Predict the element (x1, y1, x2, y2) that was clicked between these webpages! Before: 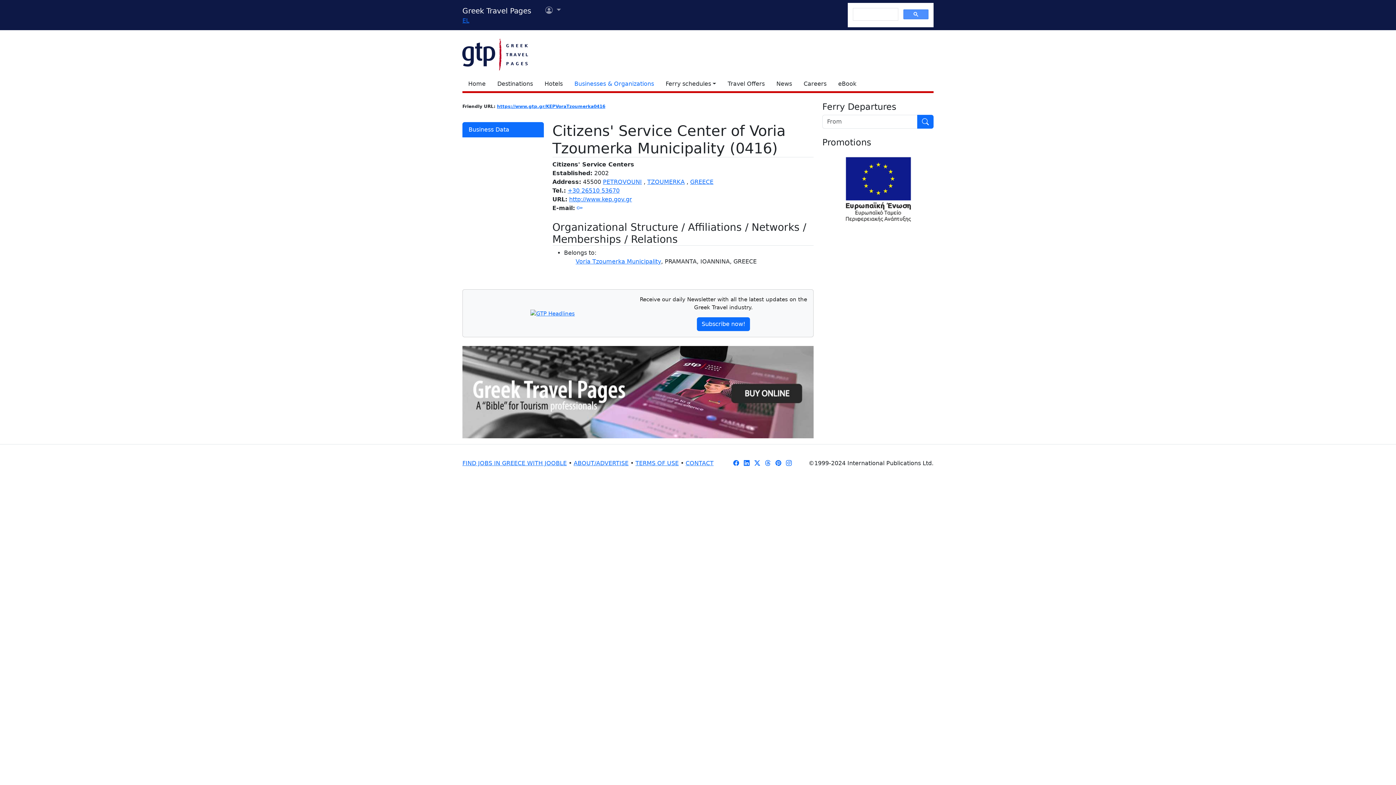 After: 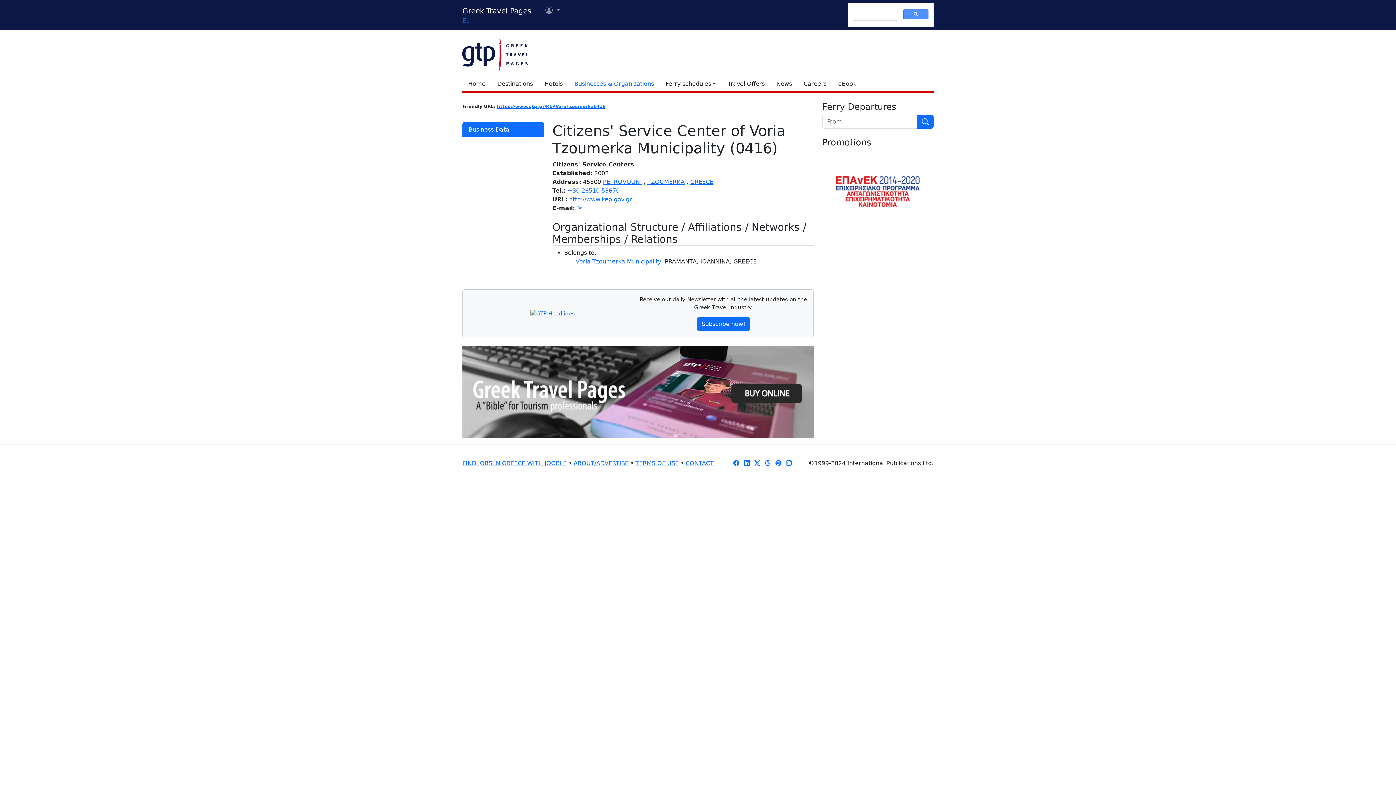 Action: bbox: (462, 122, 543, 137) label: Business Data